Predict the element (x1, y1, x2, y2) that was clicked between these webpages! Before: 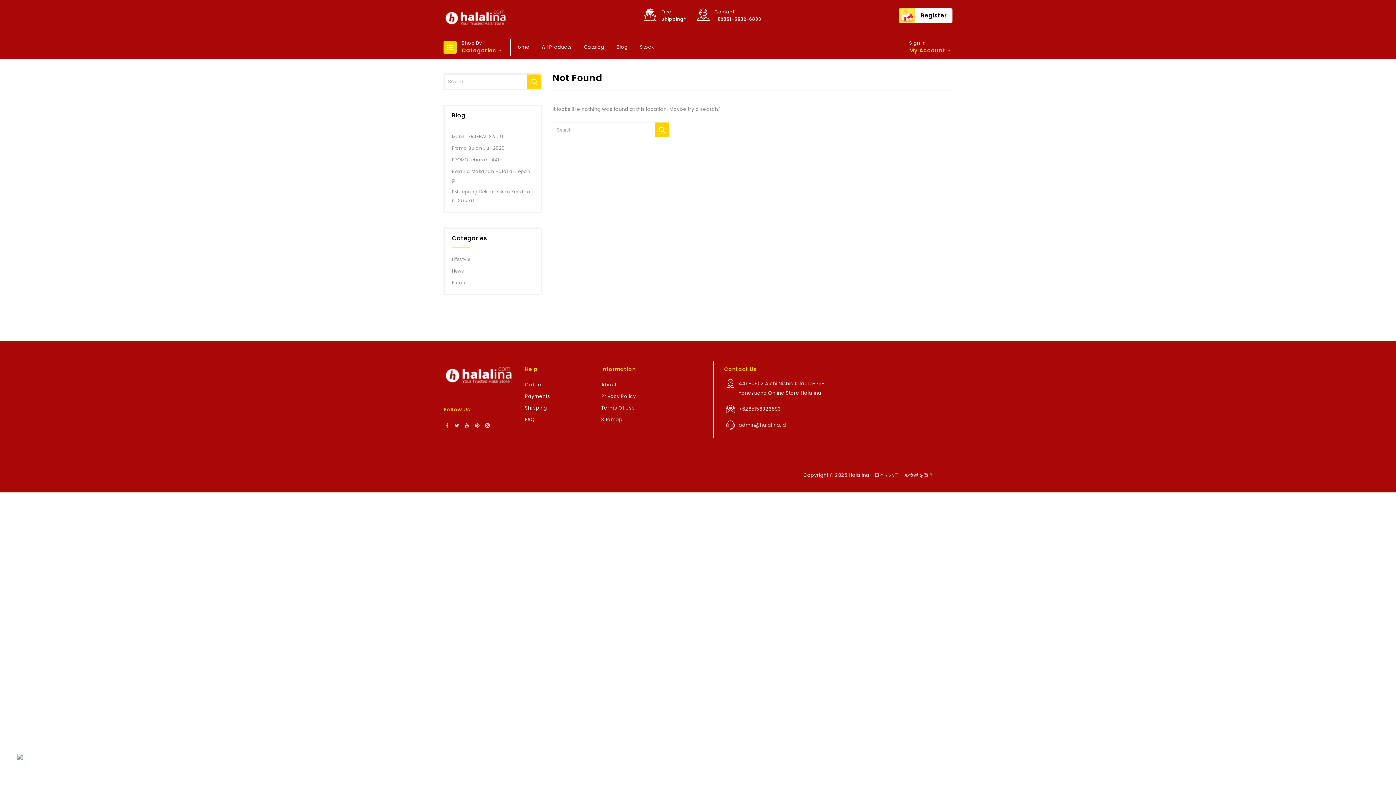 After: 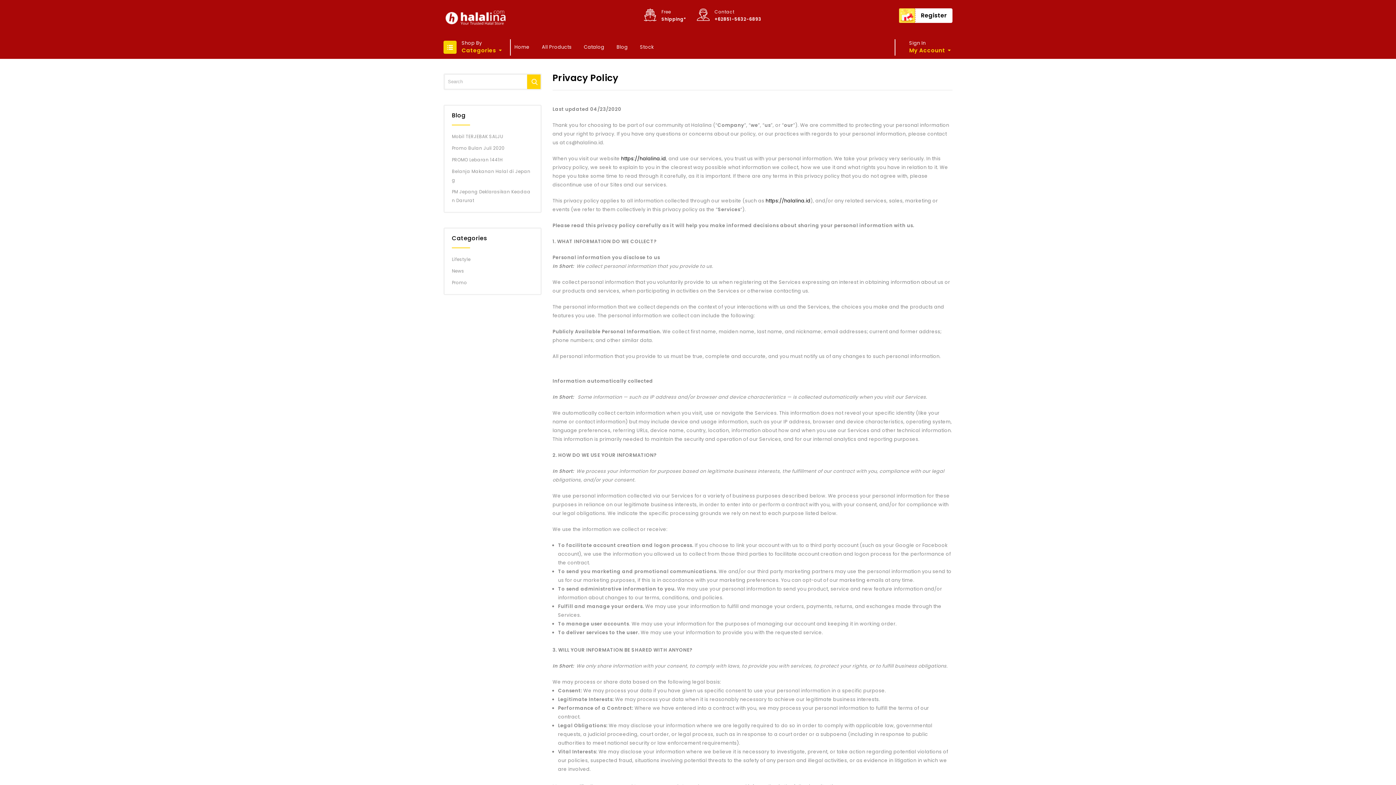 Action: label: Privacy Policy bbox: (601, 393, 636, 400)